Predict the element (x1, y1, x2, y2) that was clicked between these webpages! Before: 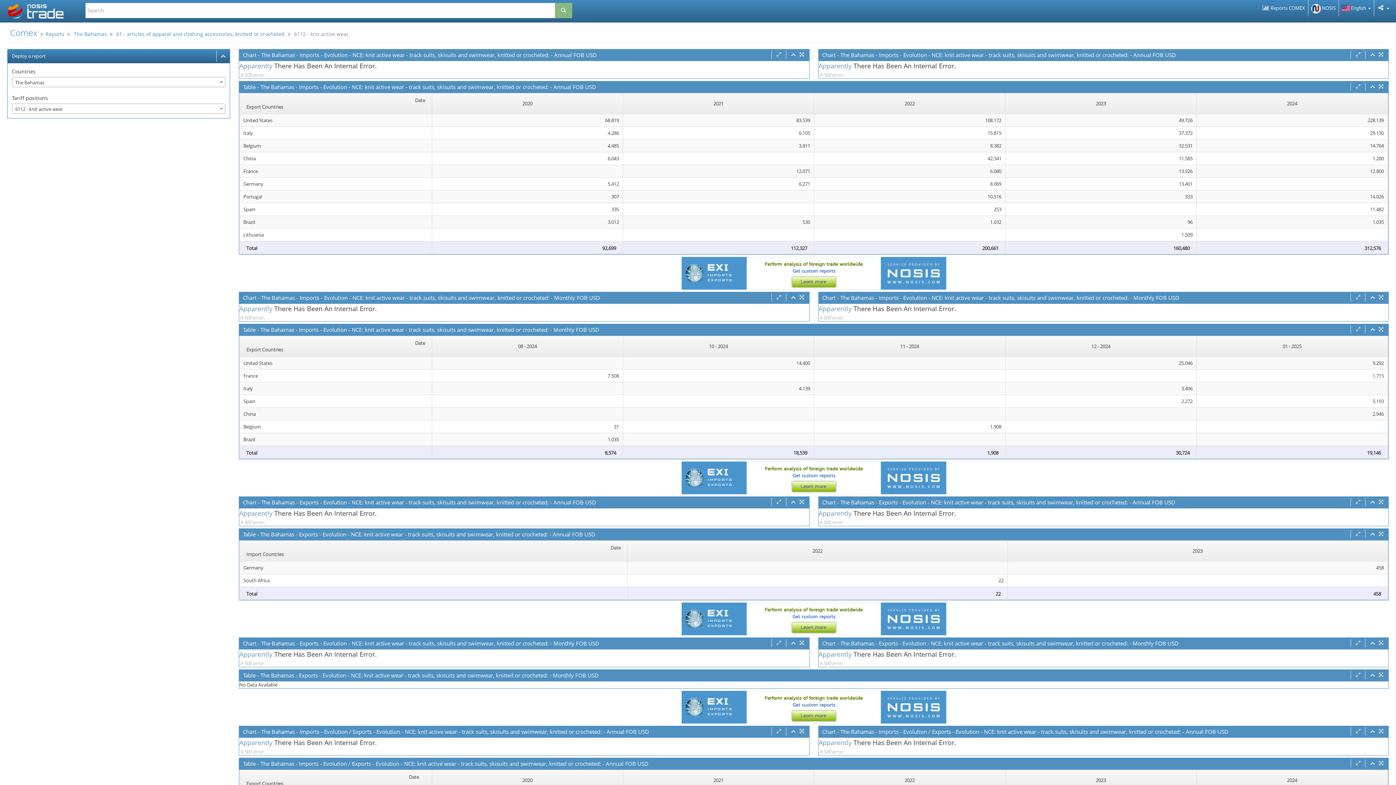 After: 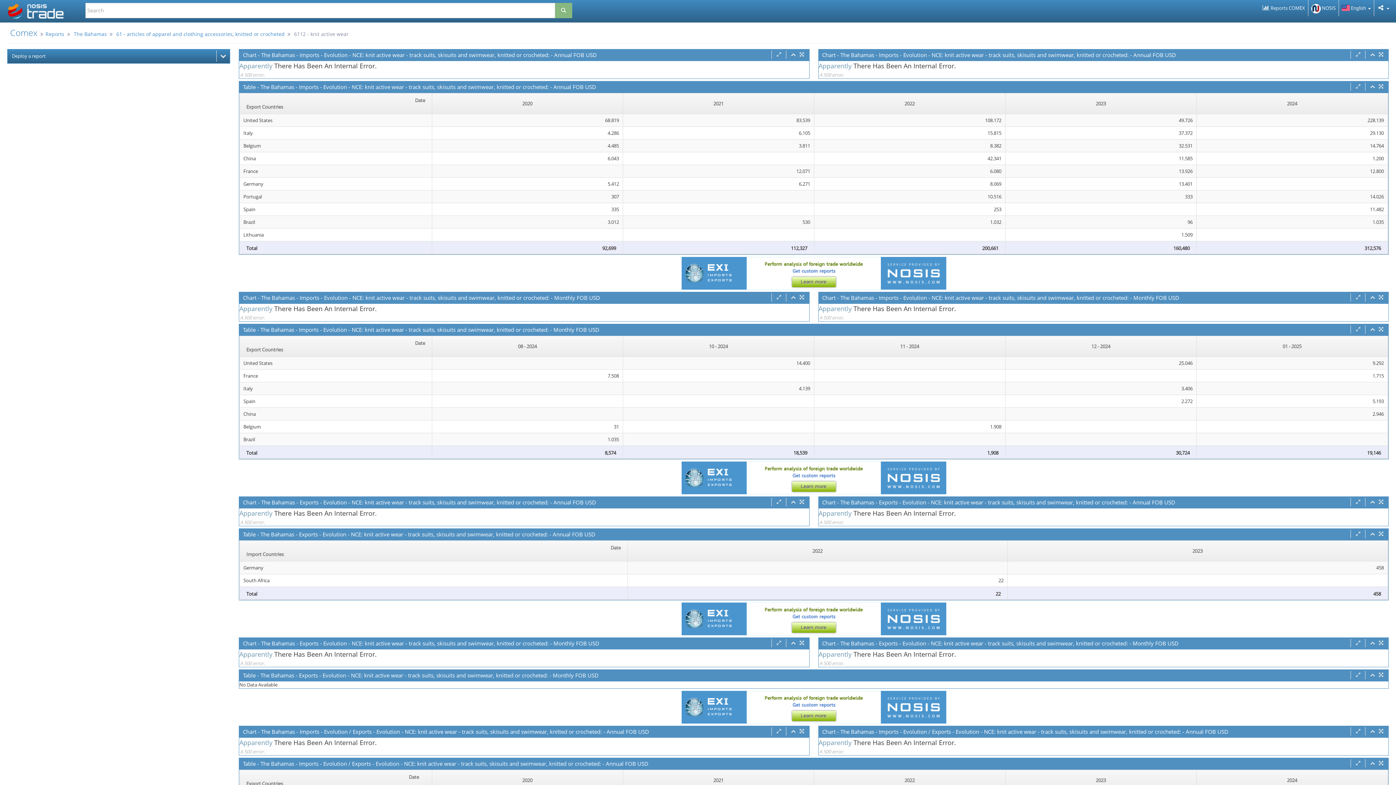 Action: bbox: (220, 51, 225, 60)